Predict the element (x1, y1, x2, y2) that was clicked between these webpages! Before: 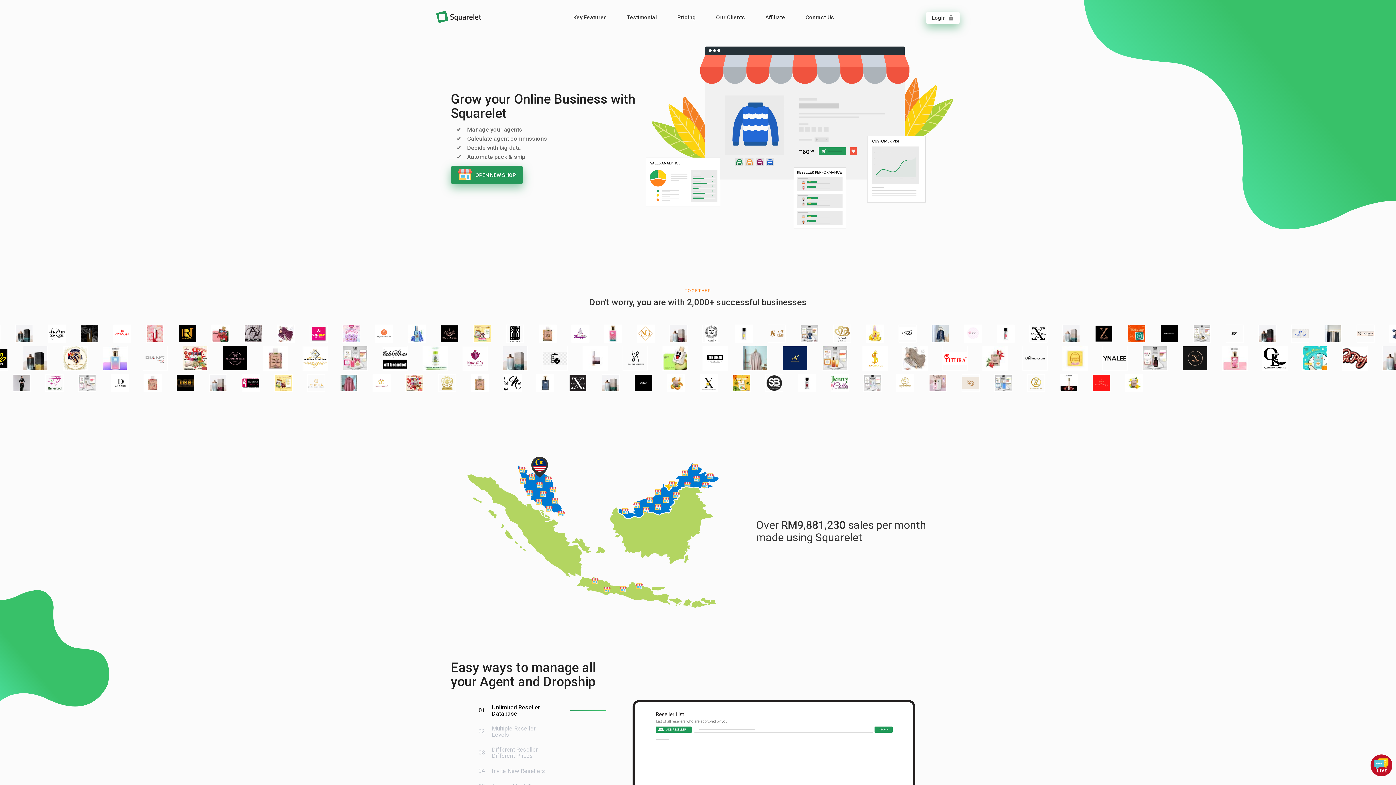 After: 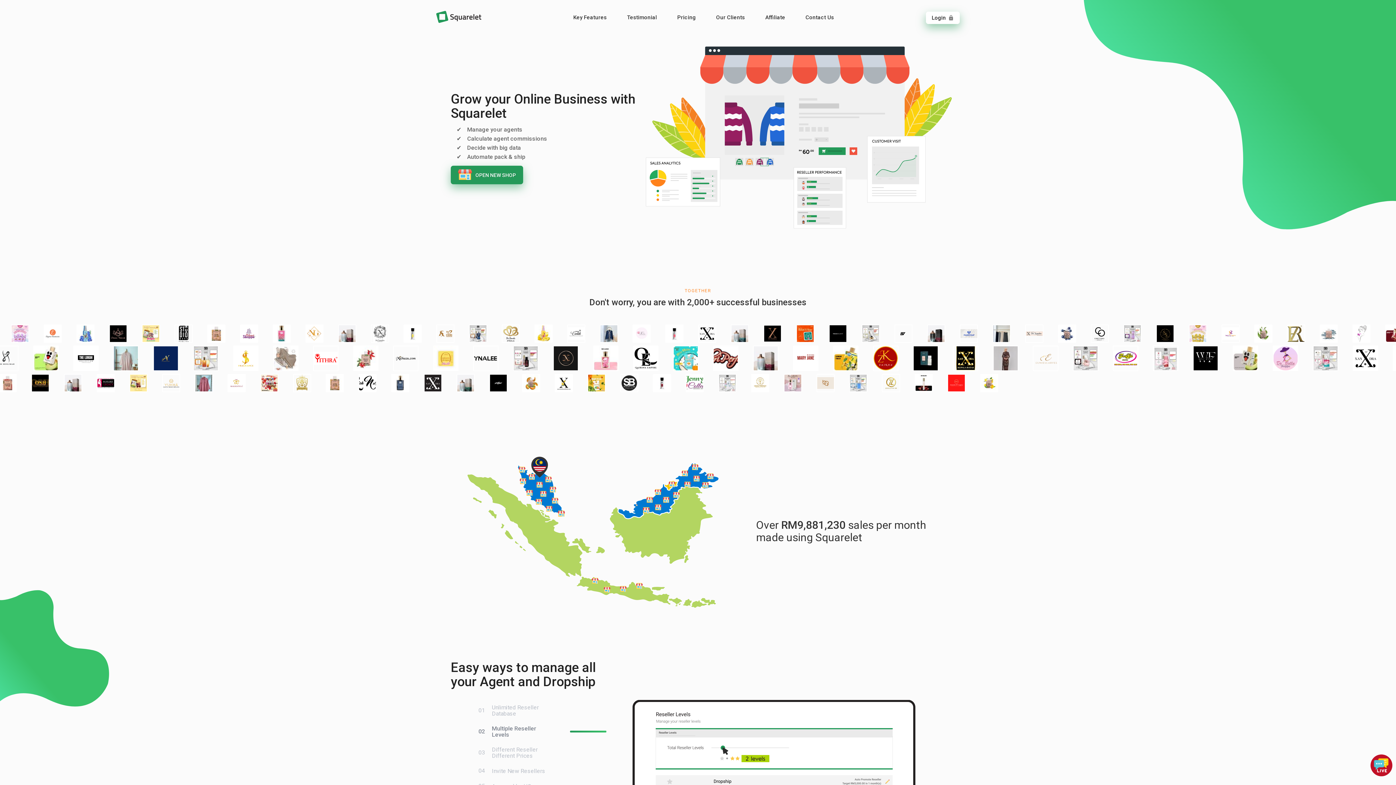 Action: label: Multiple Reseller Levels bbox: (478, 721, 606, 742)